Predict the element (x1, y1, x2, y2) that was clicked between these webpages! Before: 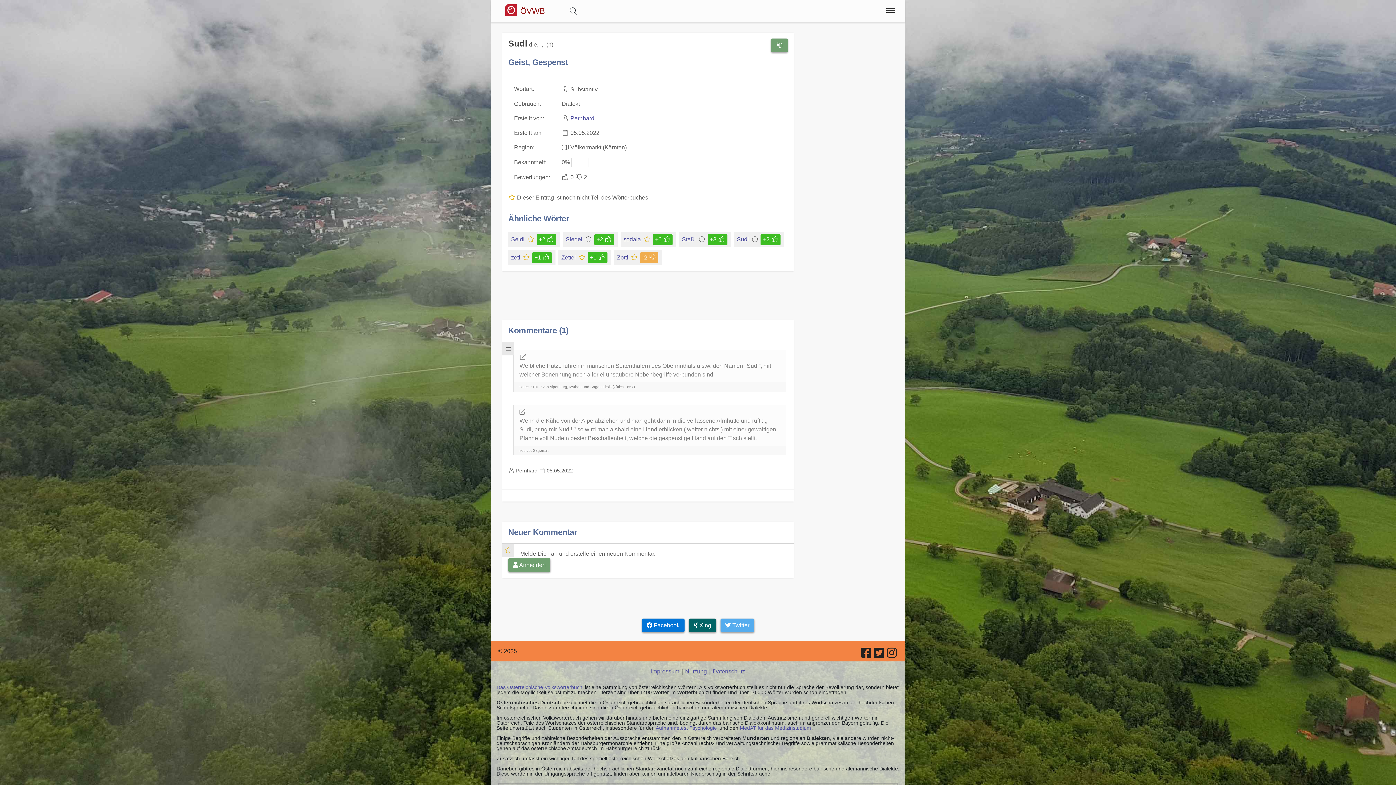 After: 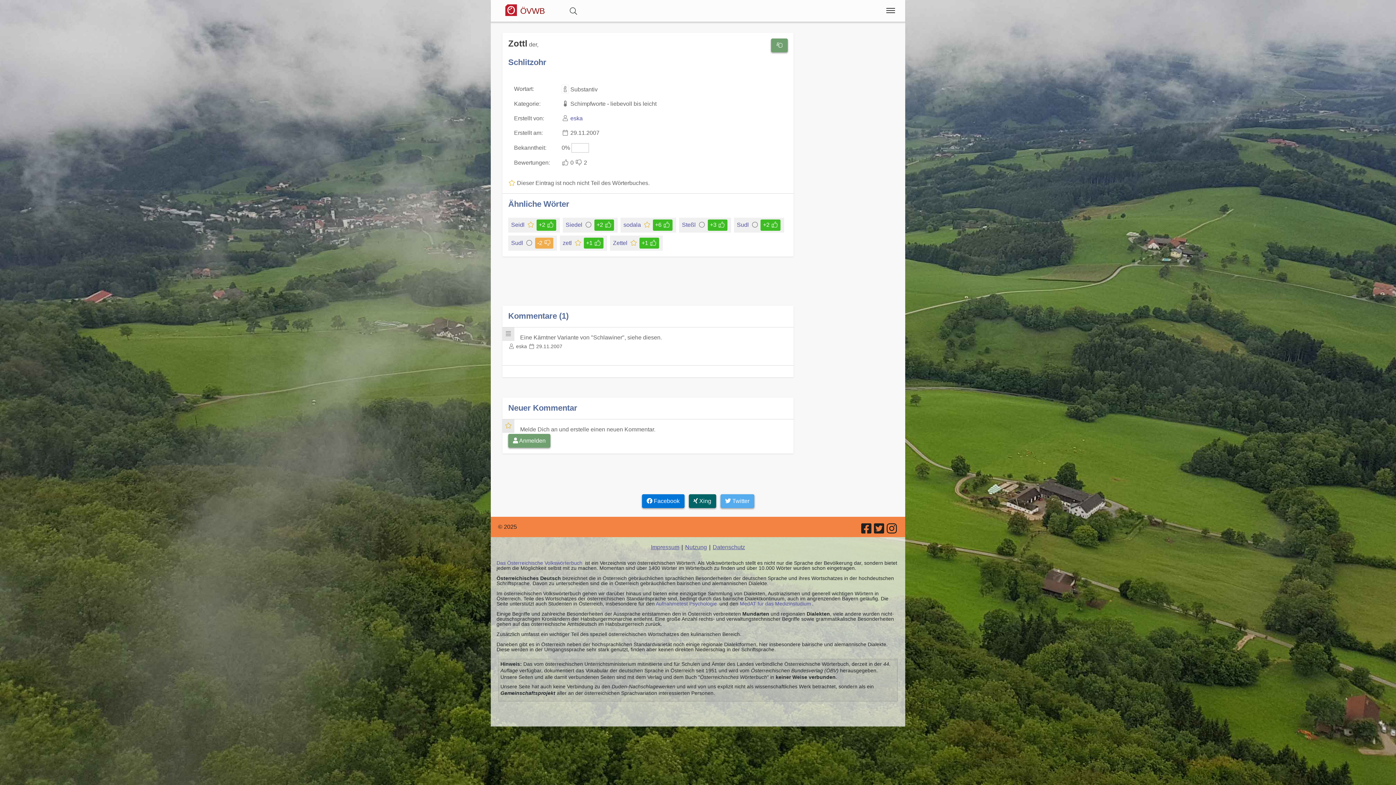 Action: bbox: (617, 254, 629, 260) label: Zottl